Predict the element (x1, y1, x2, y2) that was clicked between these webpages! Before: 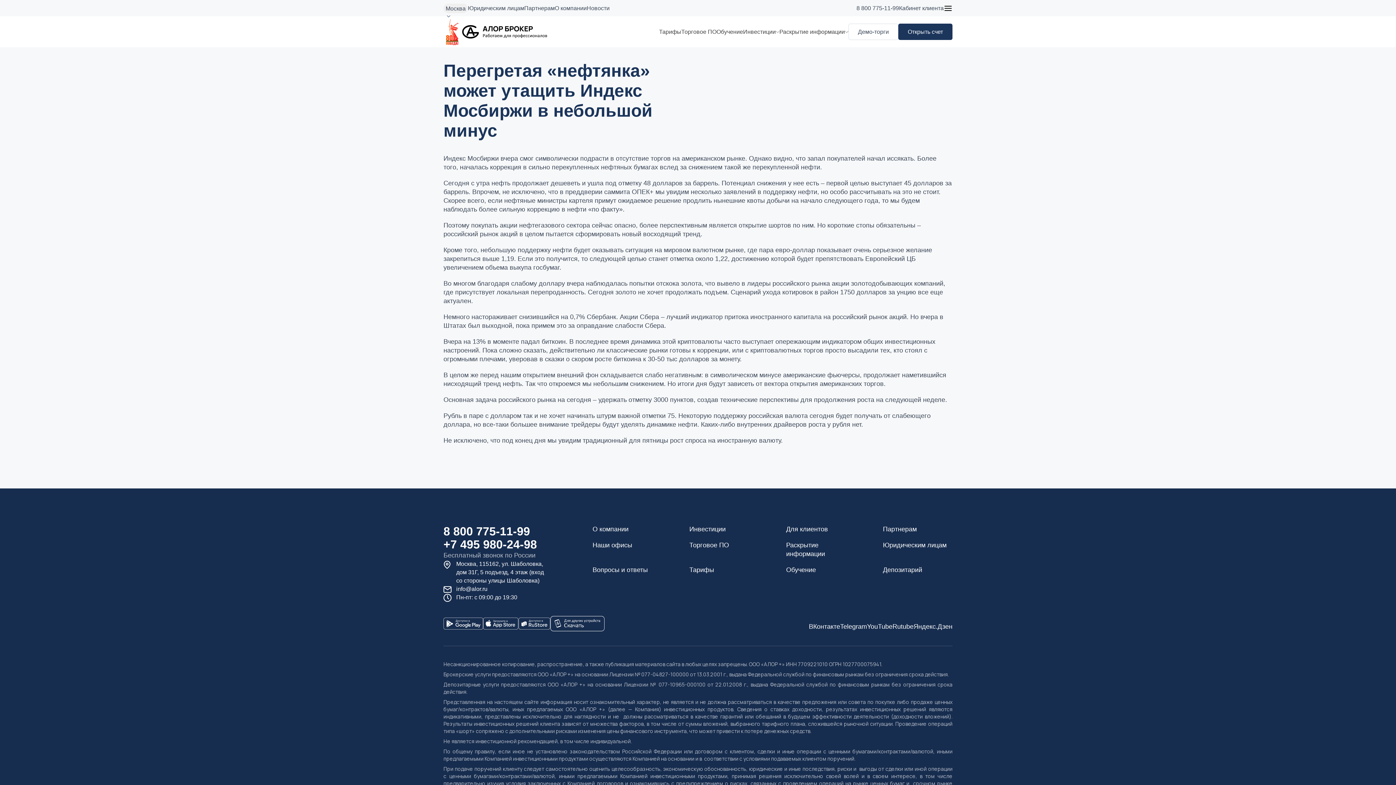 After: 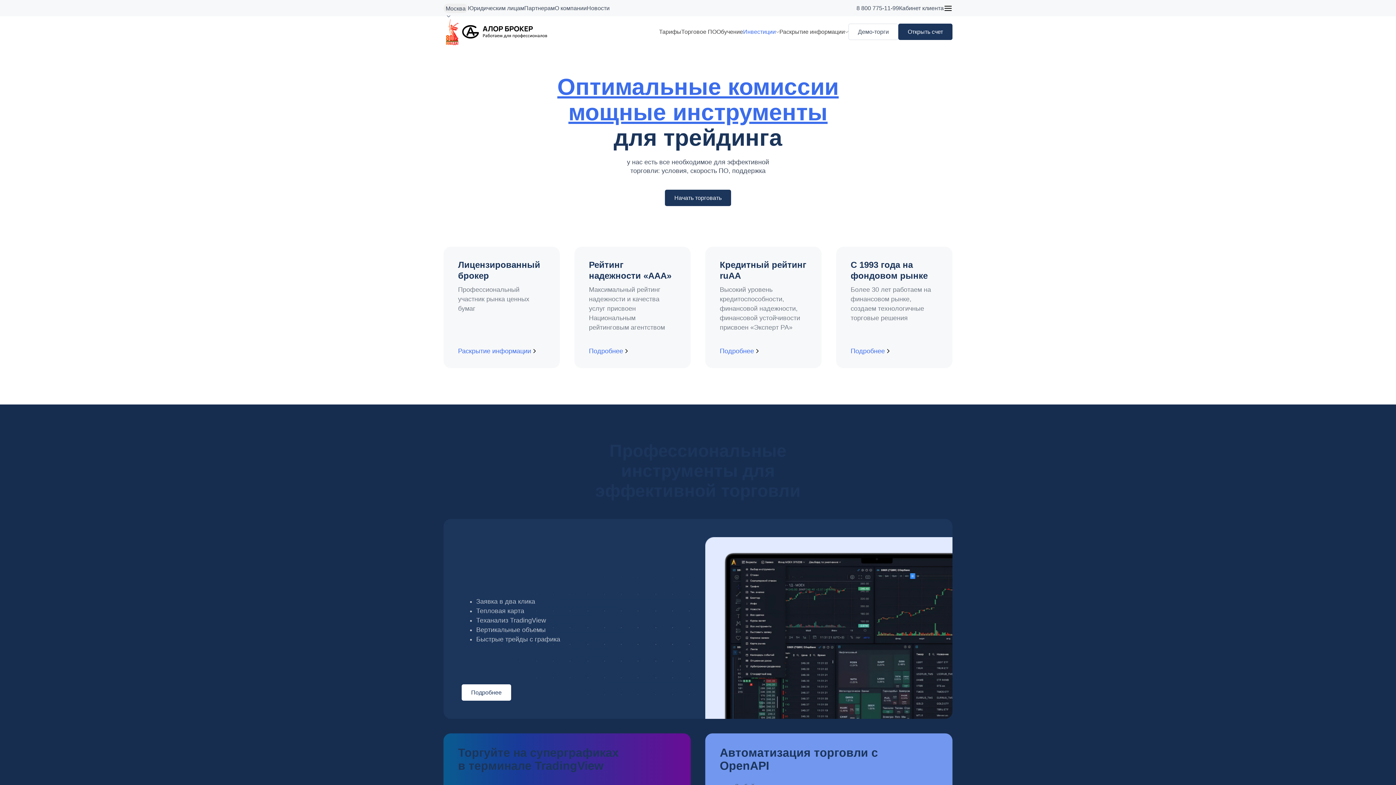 Action: label: Инвестиции bbox: (743, 24, 779, 39)